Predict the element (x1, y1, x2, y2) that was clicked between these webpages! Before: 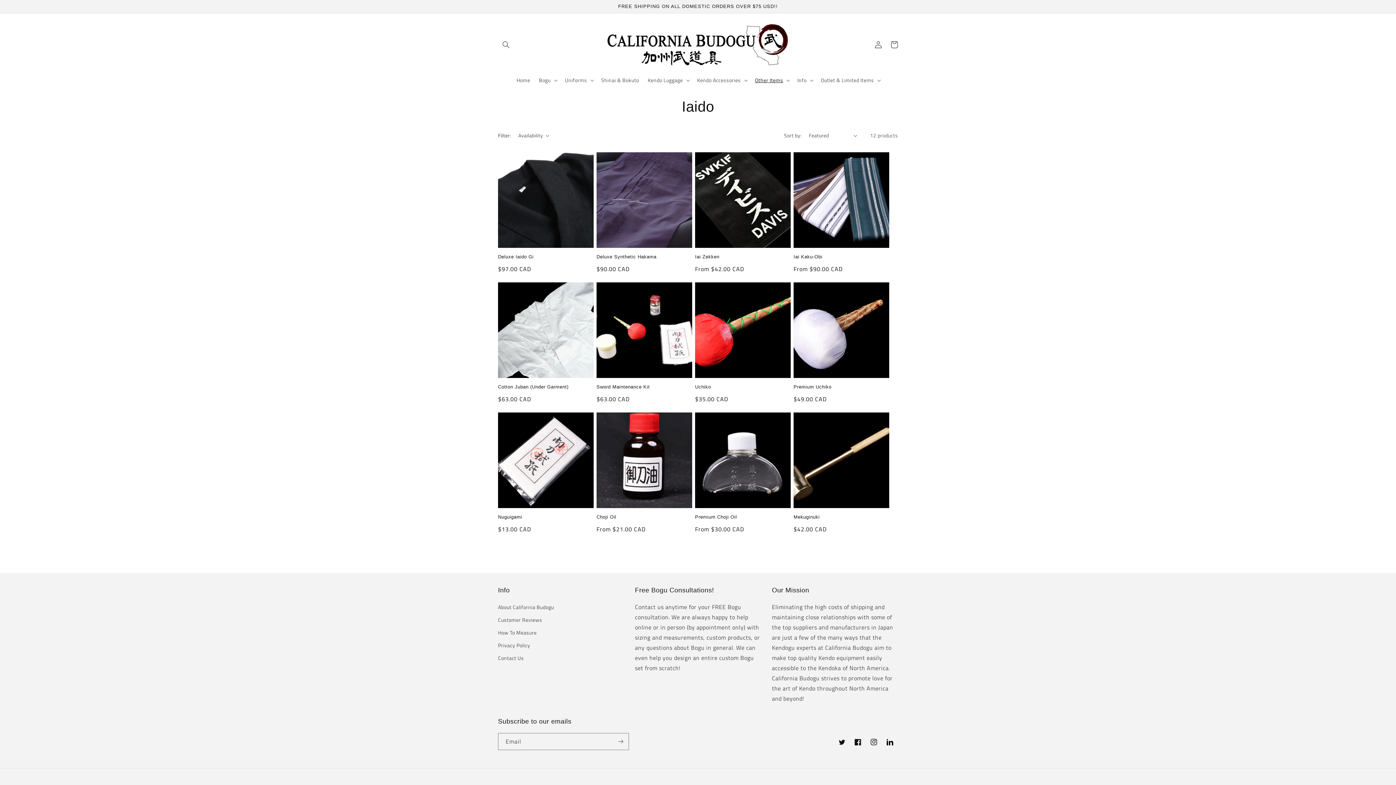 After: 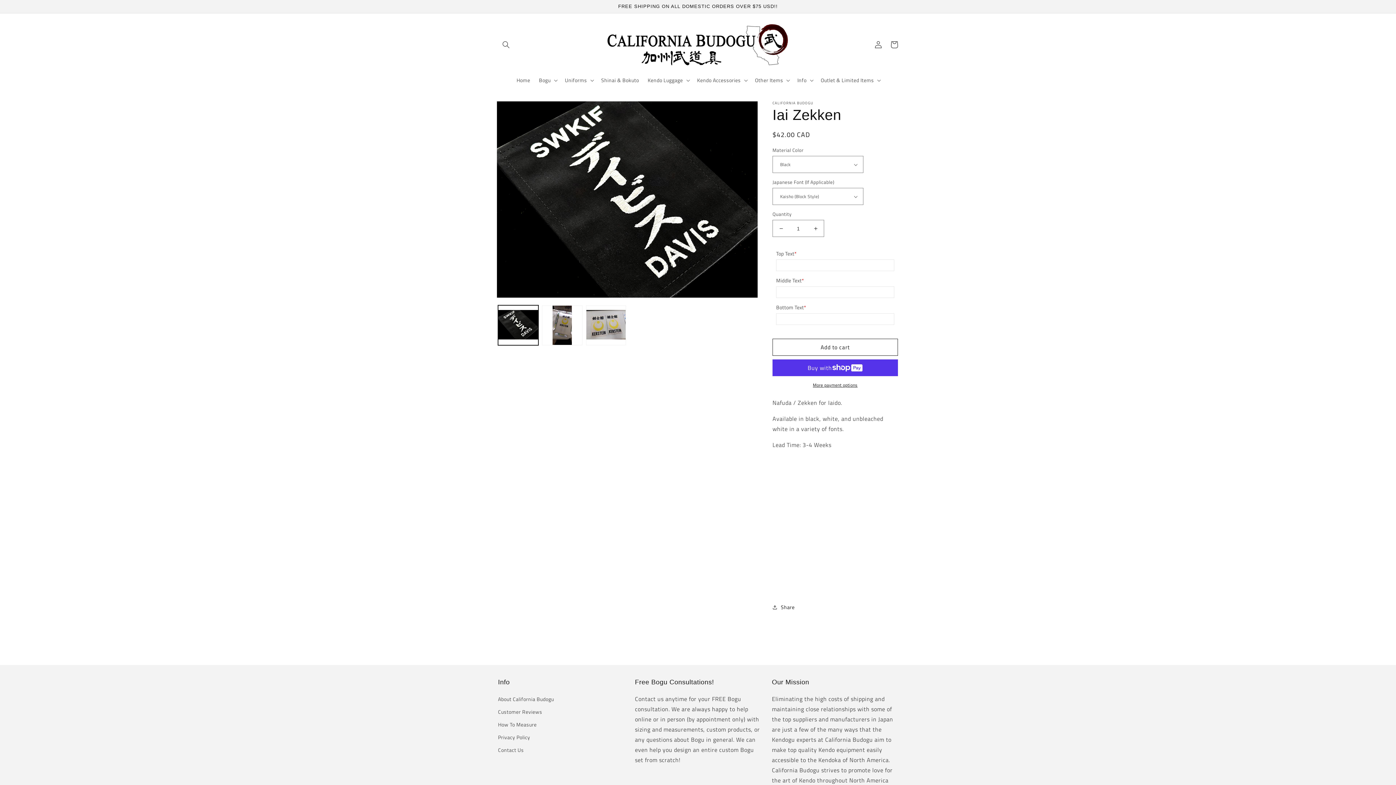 Action: label: Iai Zekken bbox: (695, 254, 790, 260)